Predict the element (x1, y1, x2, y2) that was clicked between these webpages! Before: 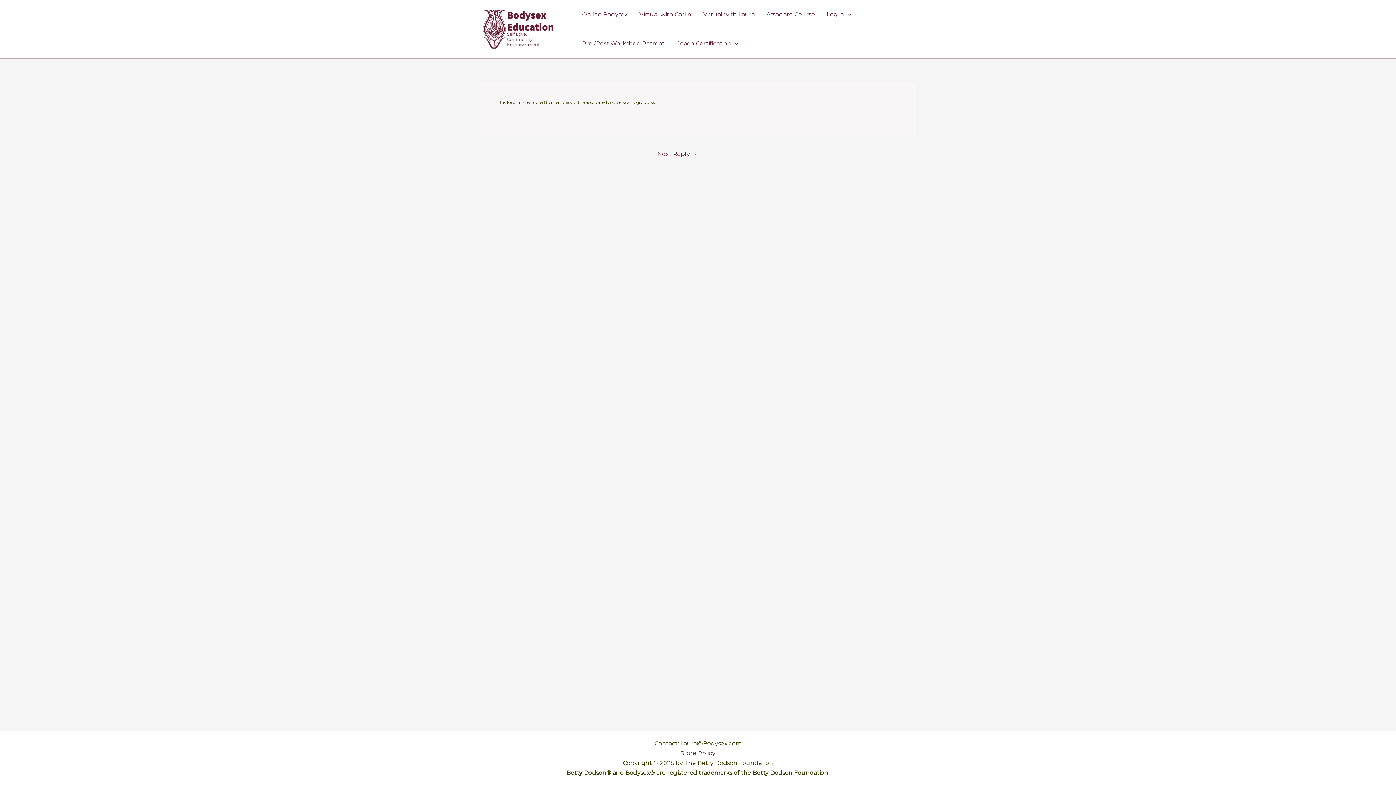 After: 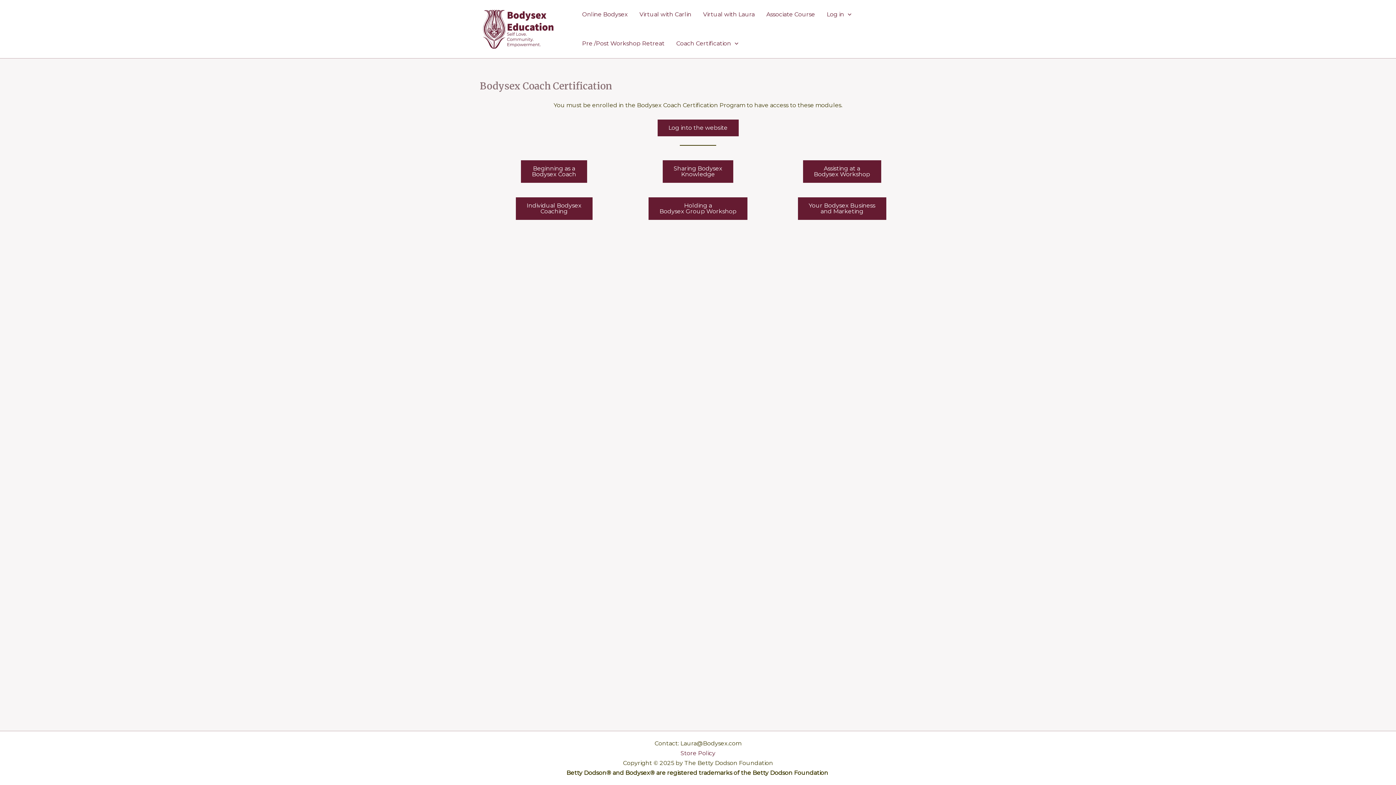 Action: label: Coach Certification bbox: (670, 29, 744, 58)